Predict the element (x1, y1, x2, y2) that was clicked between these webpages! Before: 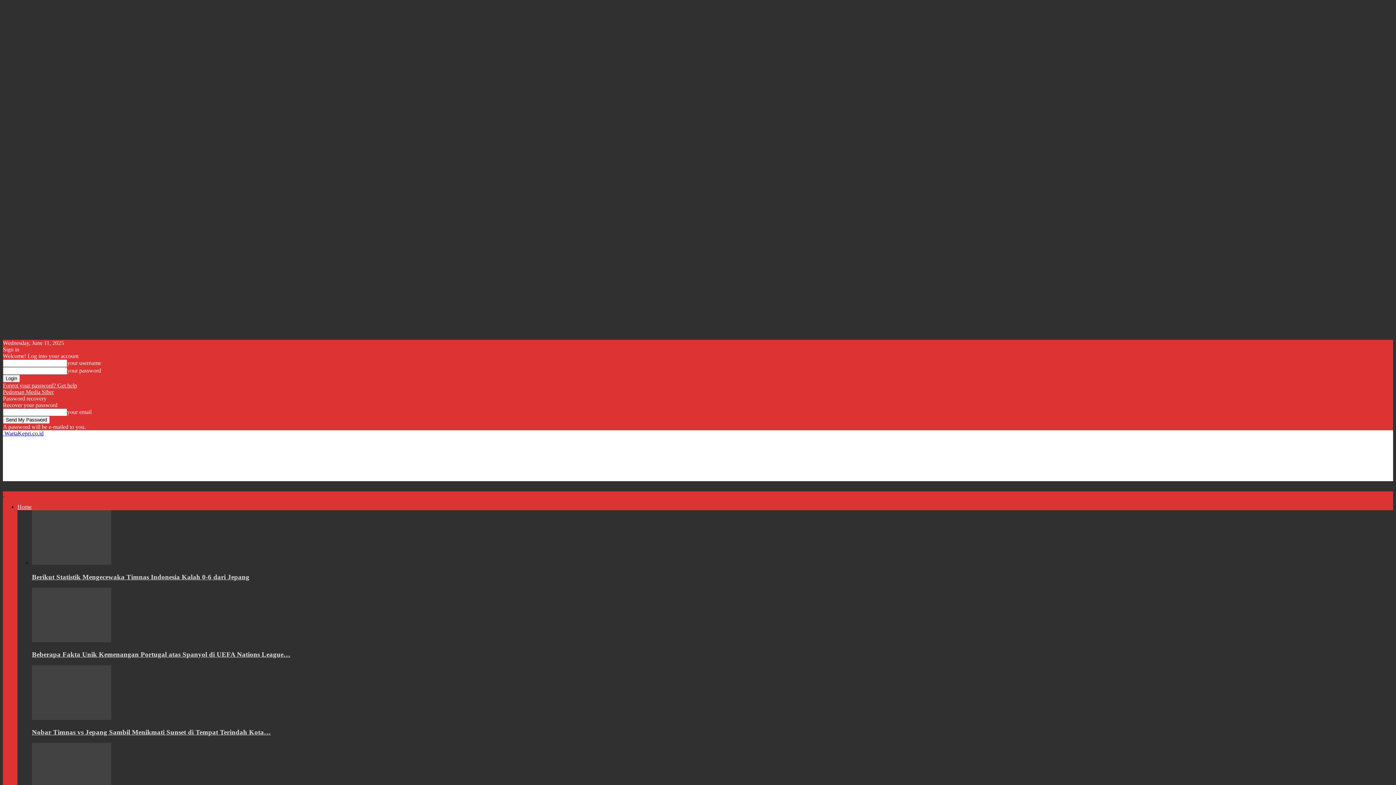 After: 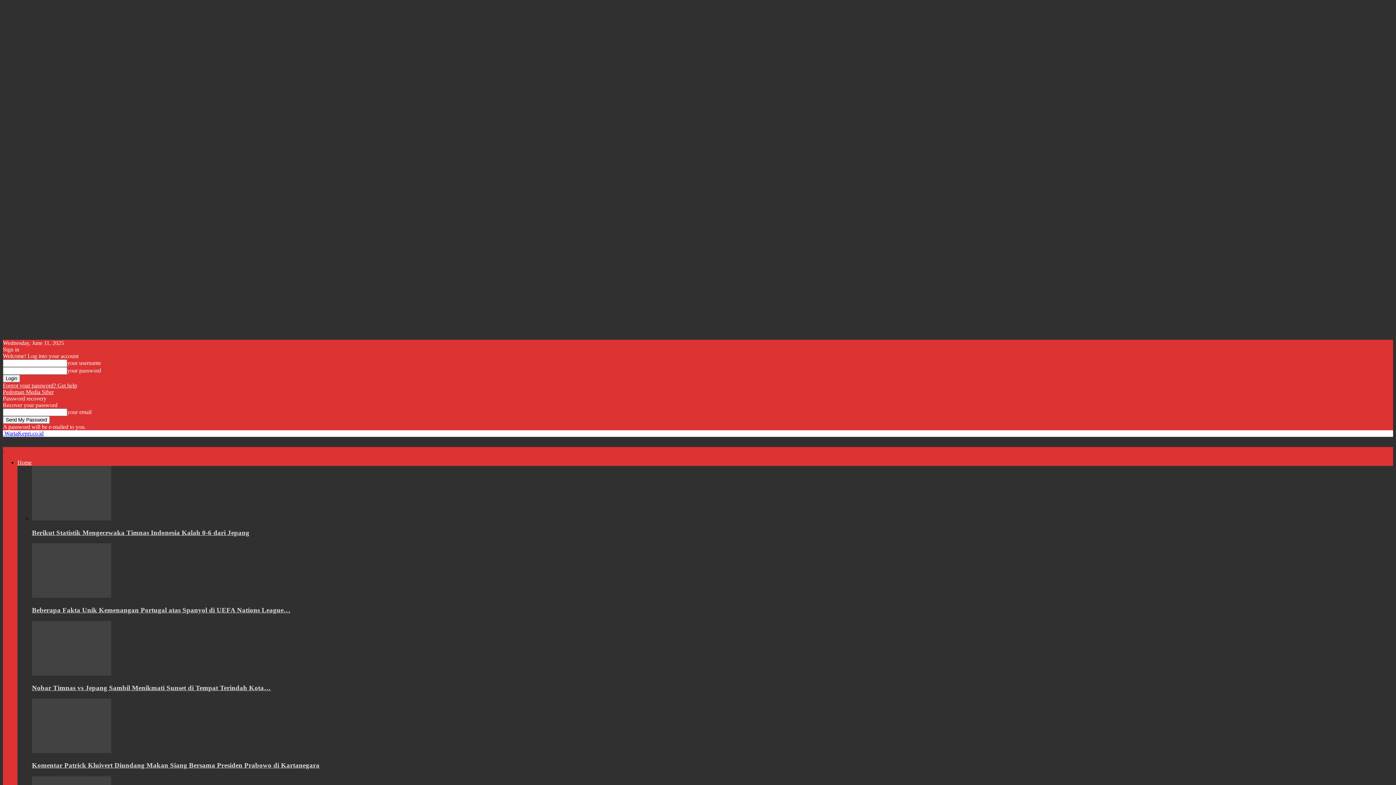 Action: label: Berikut Statistik Mengecewaka Timnas Indonesia Kalah 0-6 dari Jepang bbox: (32, 573, 249, 580)